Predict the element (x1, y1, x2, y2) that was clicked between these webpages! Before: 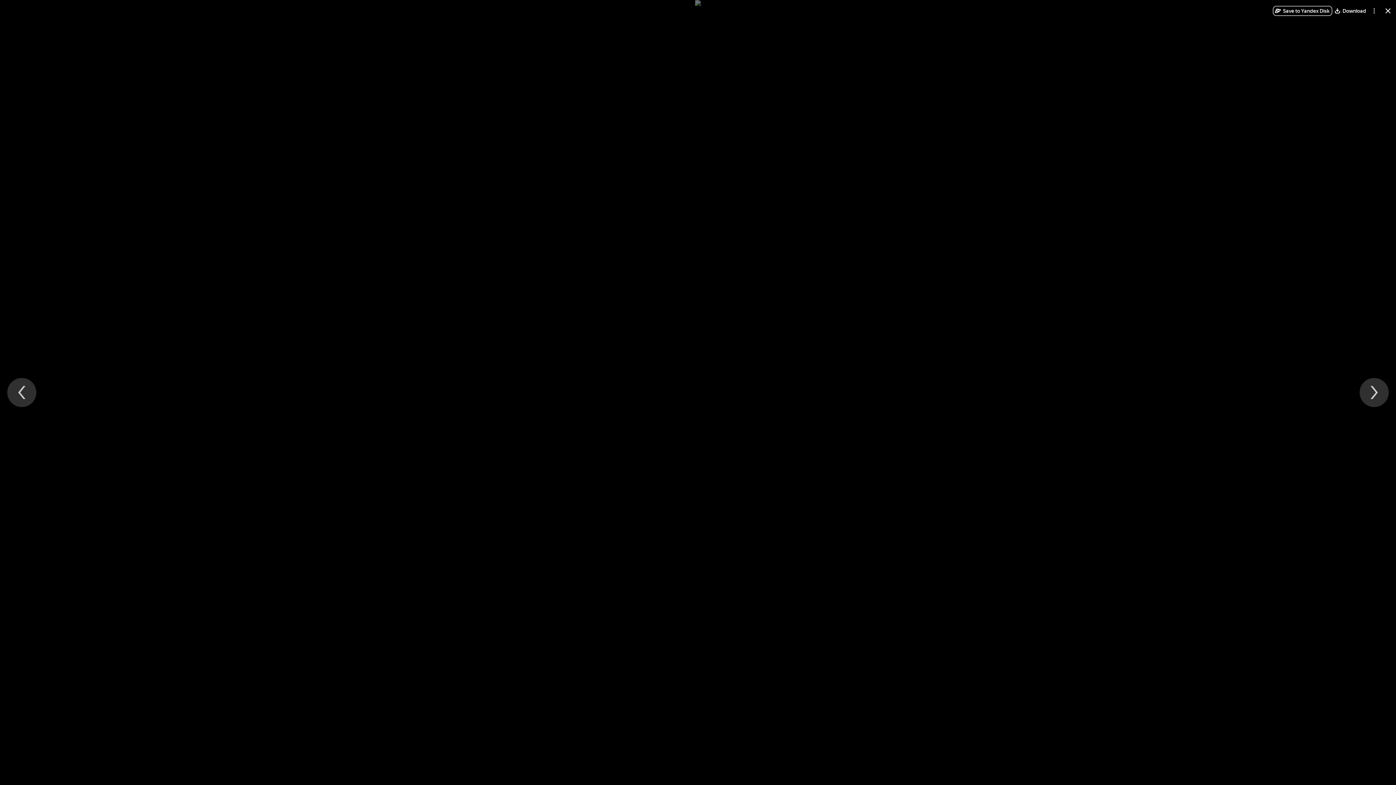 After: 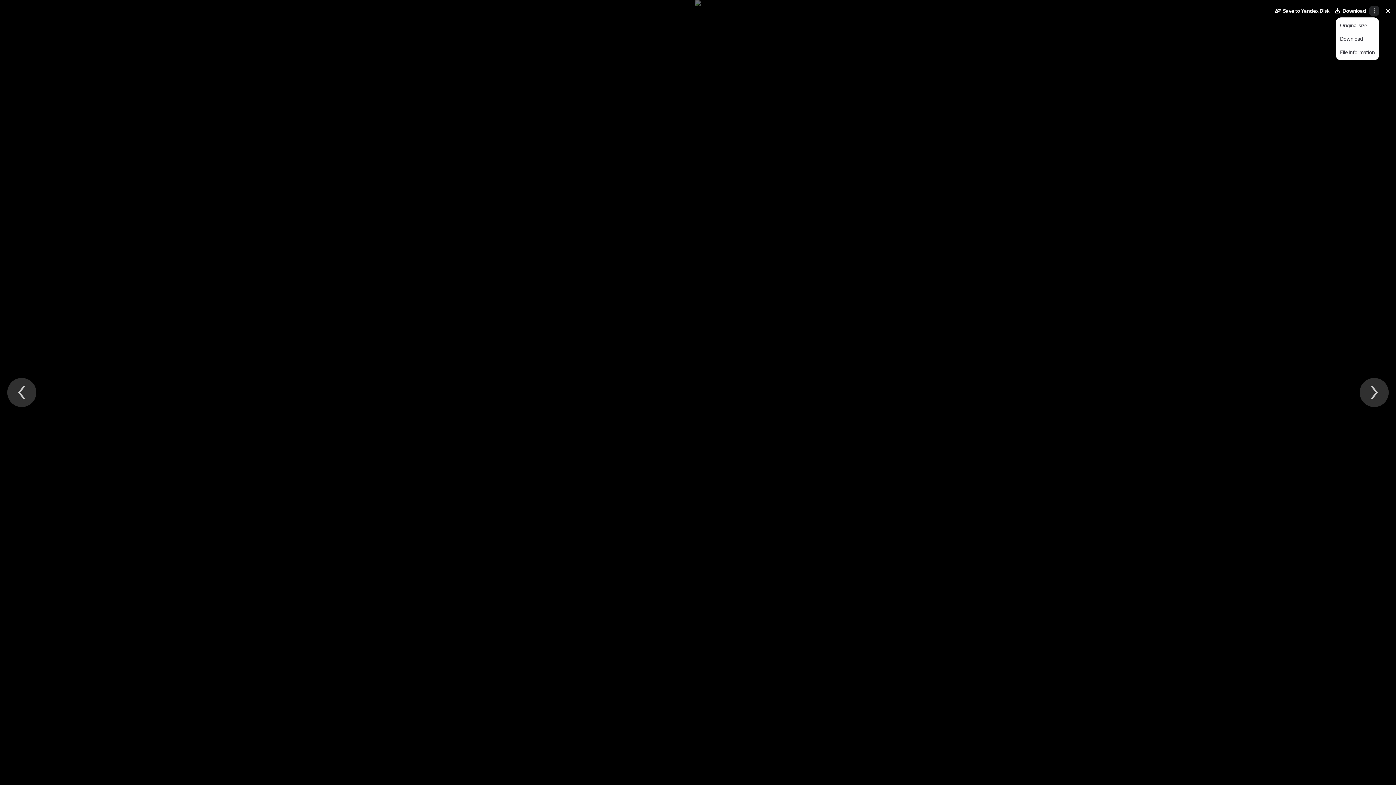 Action: bbox: (1369, 5, 1379, 16) label: More